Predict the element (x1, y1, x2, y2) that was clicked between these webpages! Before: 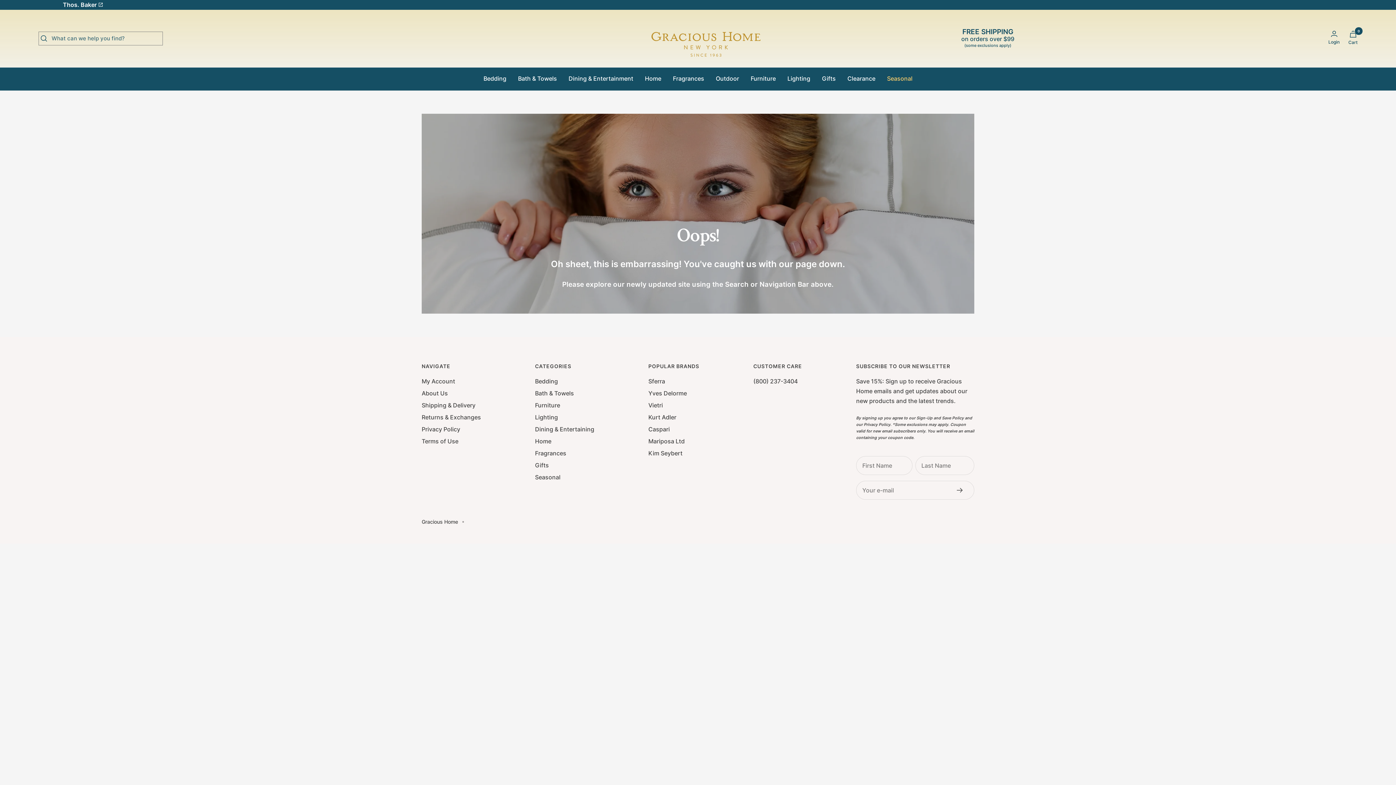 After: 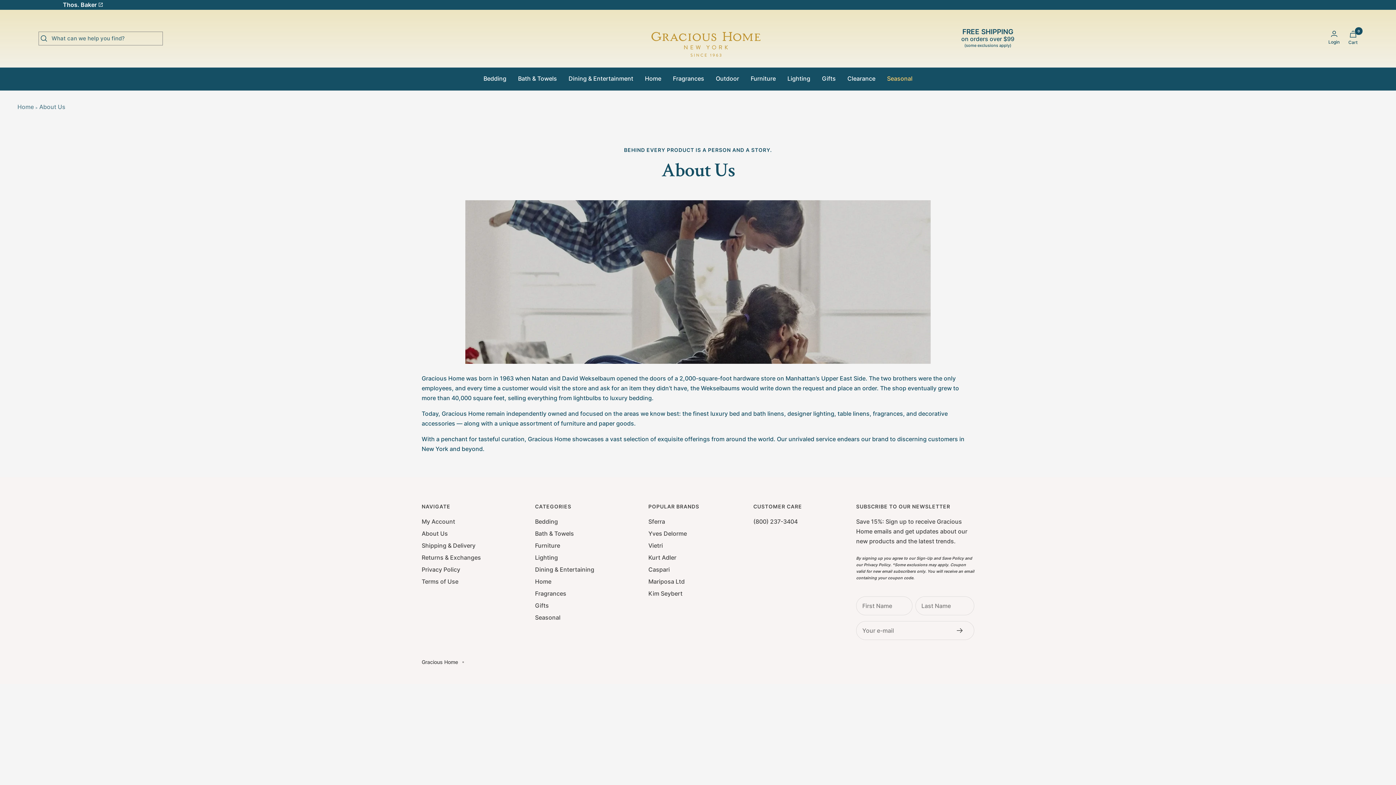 Action: bbox: (421, 388, 448, 398) label: About Us